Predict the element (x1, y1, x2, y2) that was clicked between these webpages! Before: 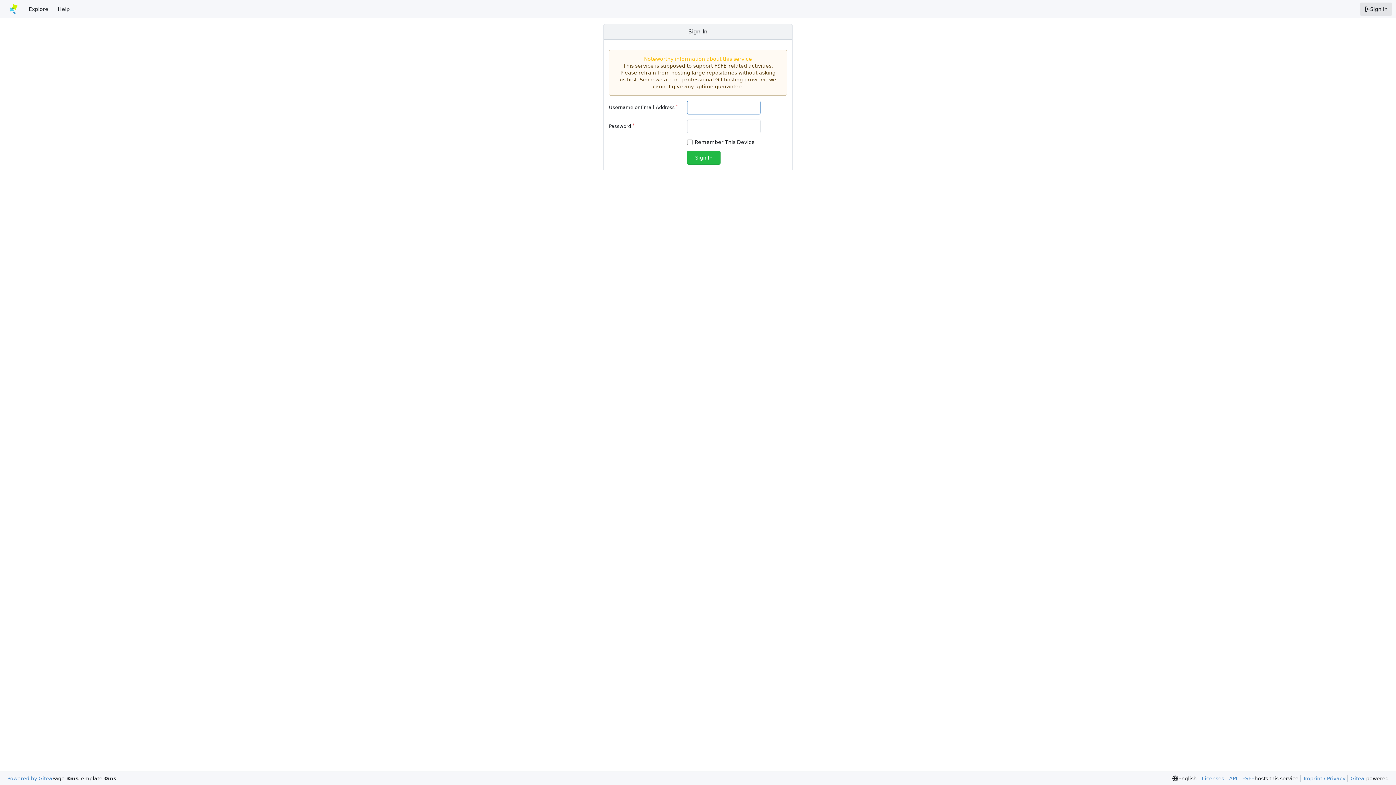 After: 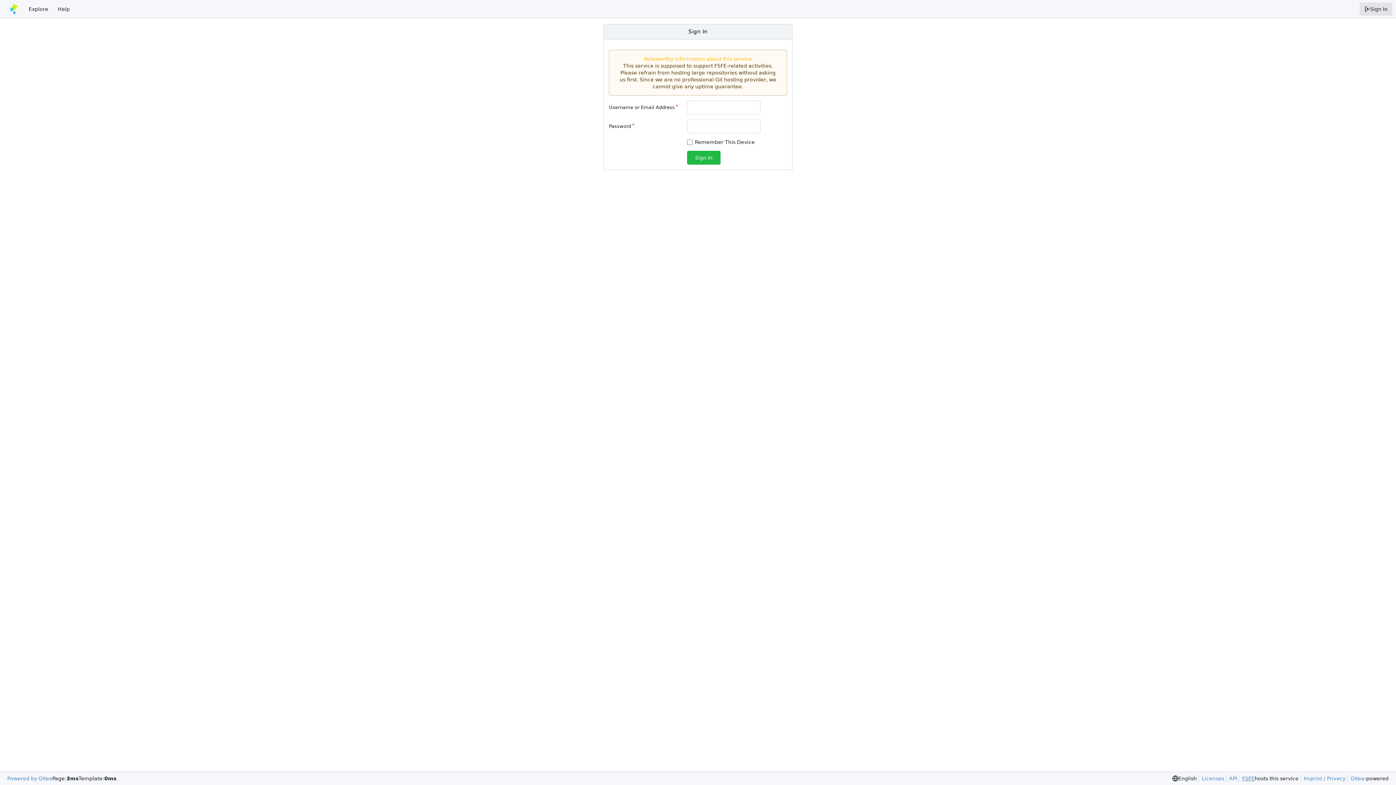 Action: bbox: (1239, 775, 1254, 782) label: FSFE